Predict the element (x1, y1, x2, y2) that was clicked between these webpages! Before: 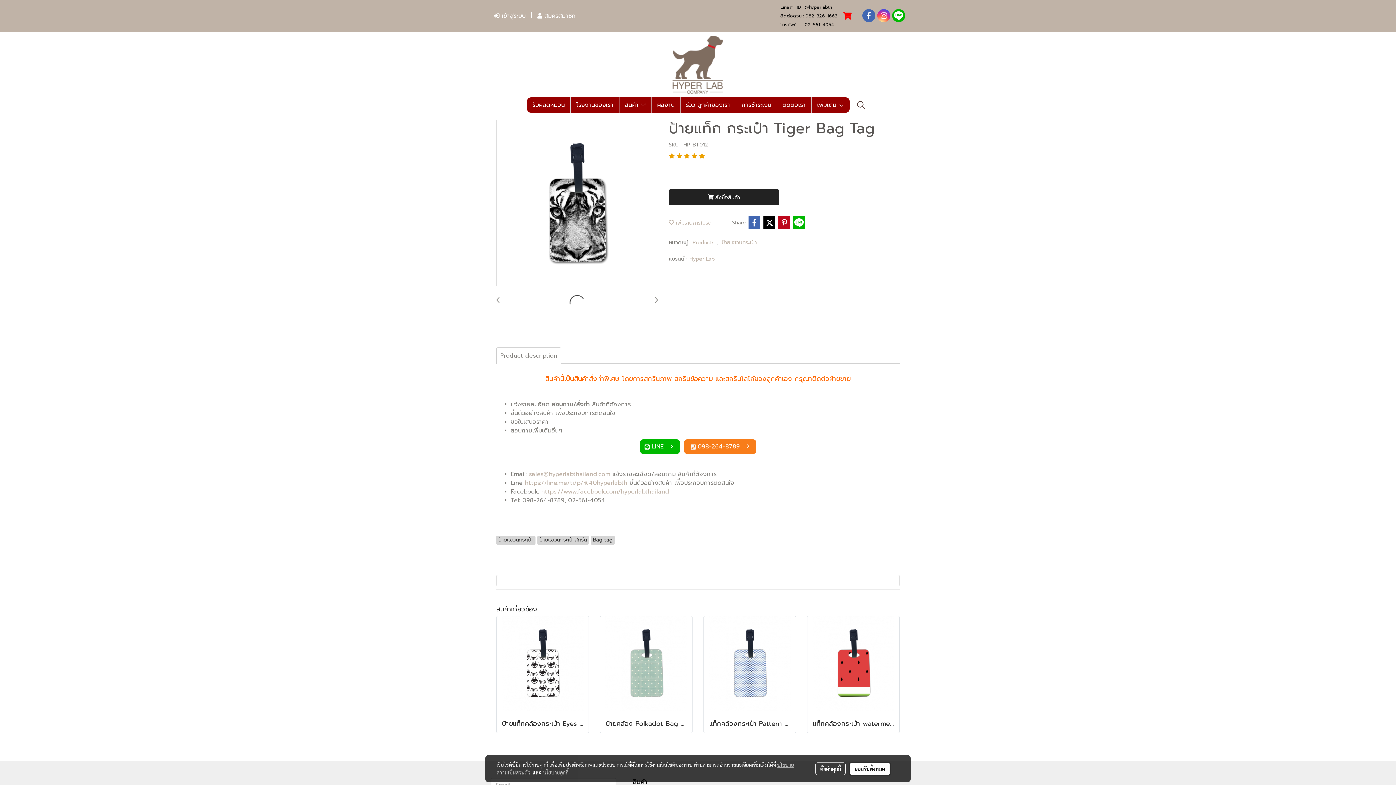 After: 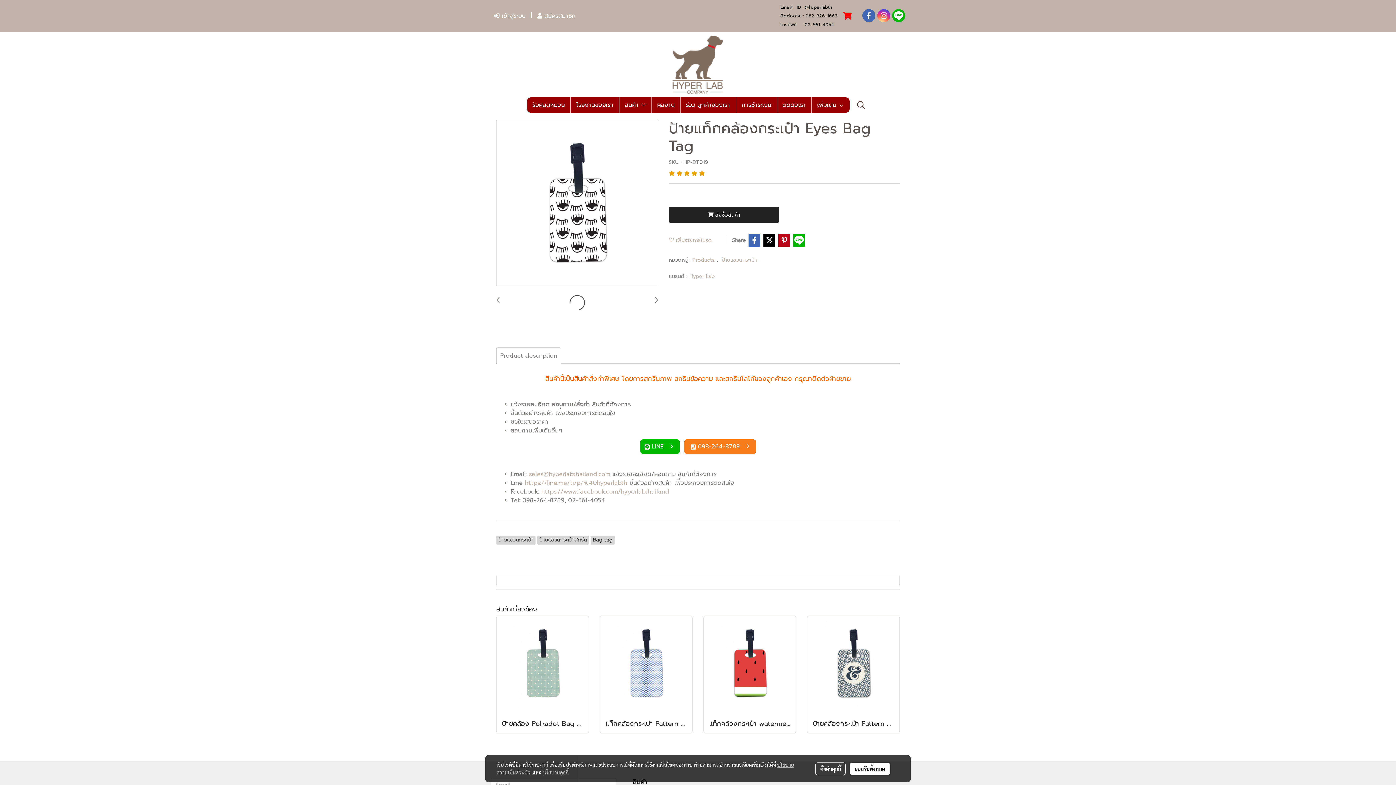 Action: bbox: (501, 659, 583, 667)